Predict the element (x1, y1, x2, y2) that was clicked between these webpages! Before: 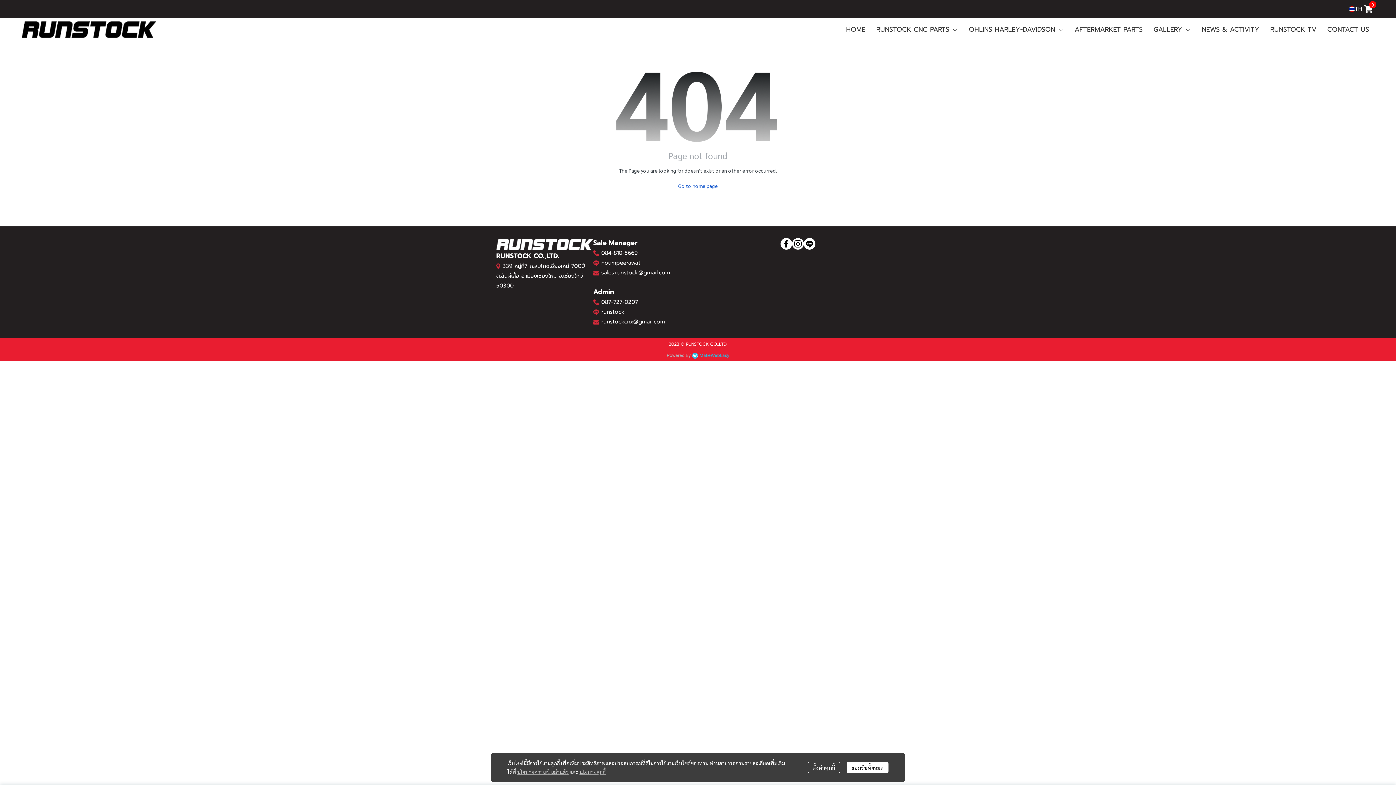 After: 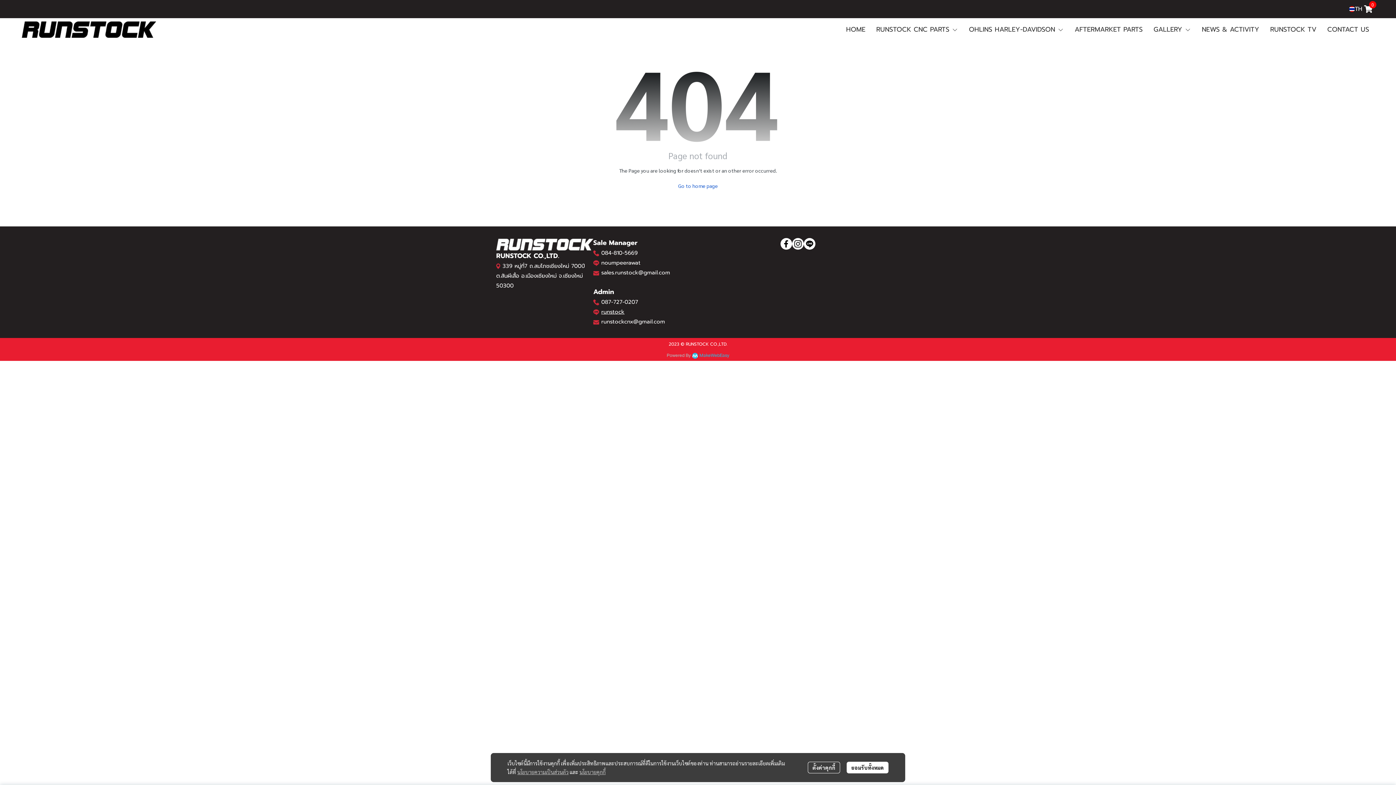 Action: label: runstock bbox: (601, 308, 624, 316)